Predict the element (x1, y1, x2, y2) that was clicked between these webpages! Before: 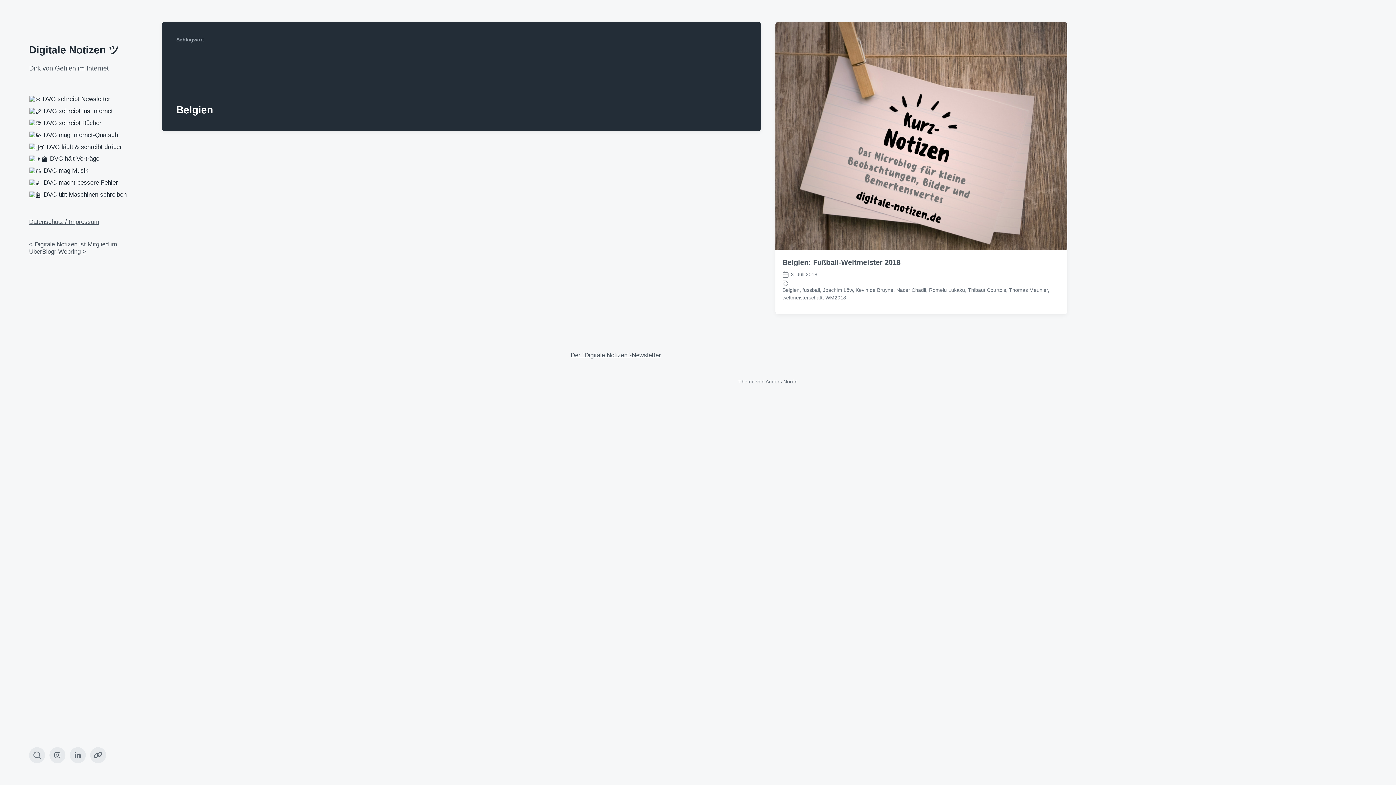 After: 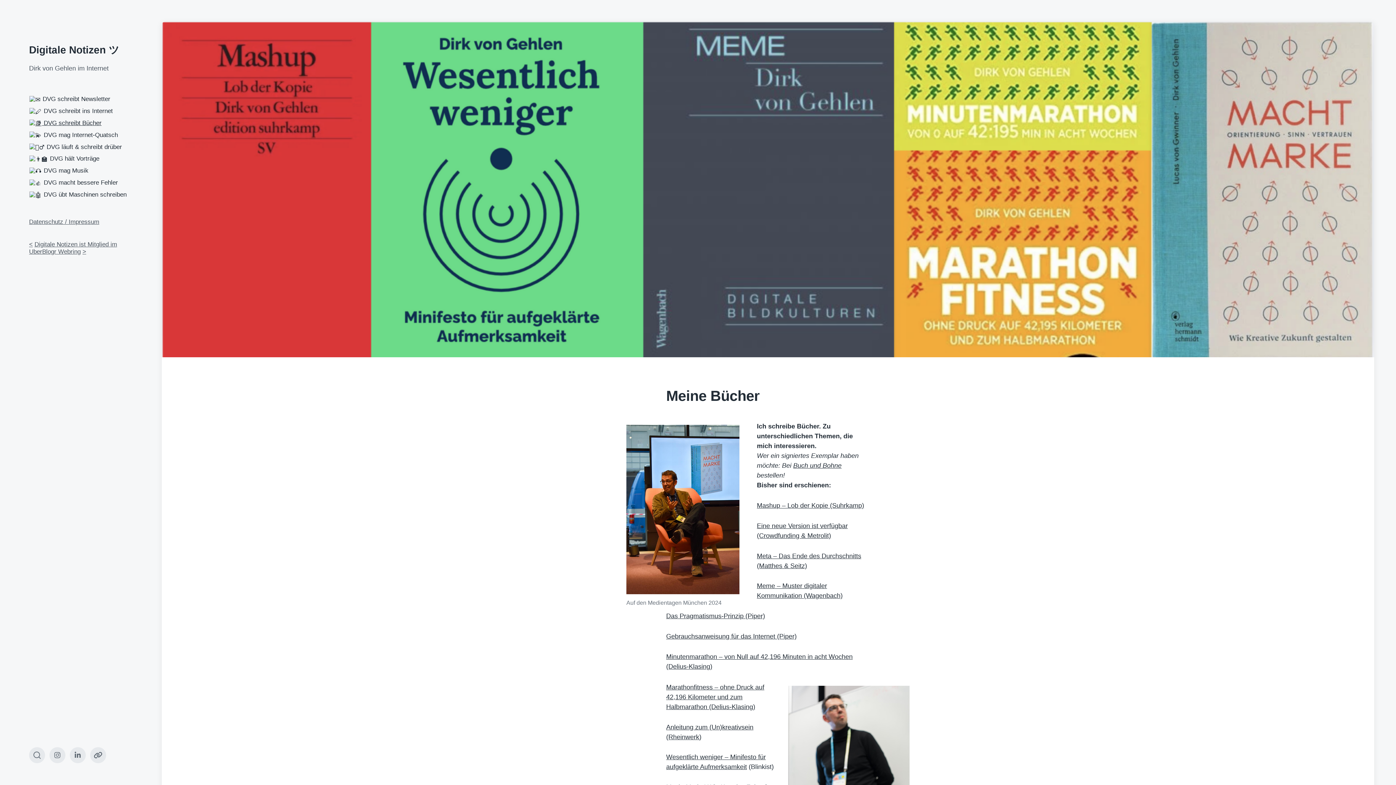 Action: bbox: (29, 119, 101, 126) label:  DVG schreibt Bücher